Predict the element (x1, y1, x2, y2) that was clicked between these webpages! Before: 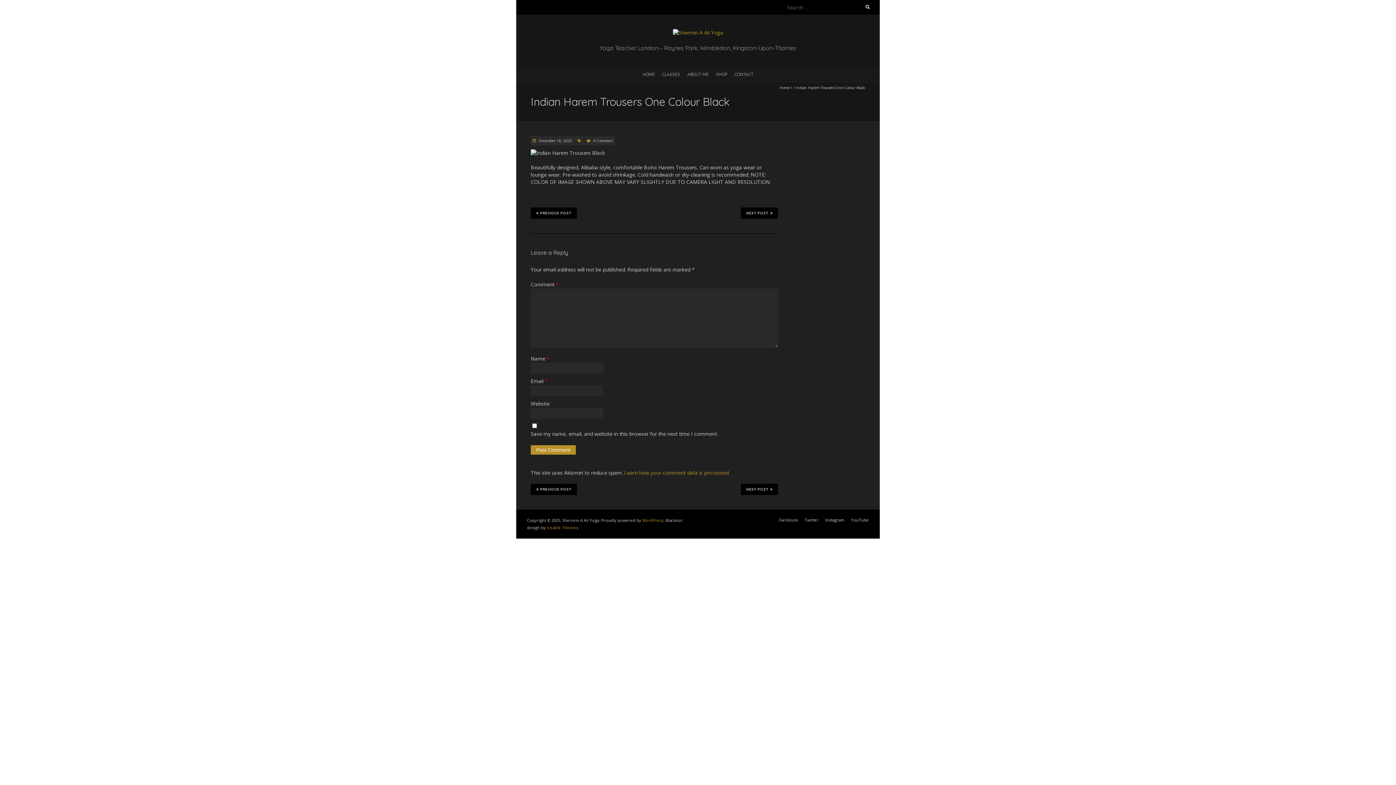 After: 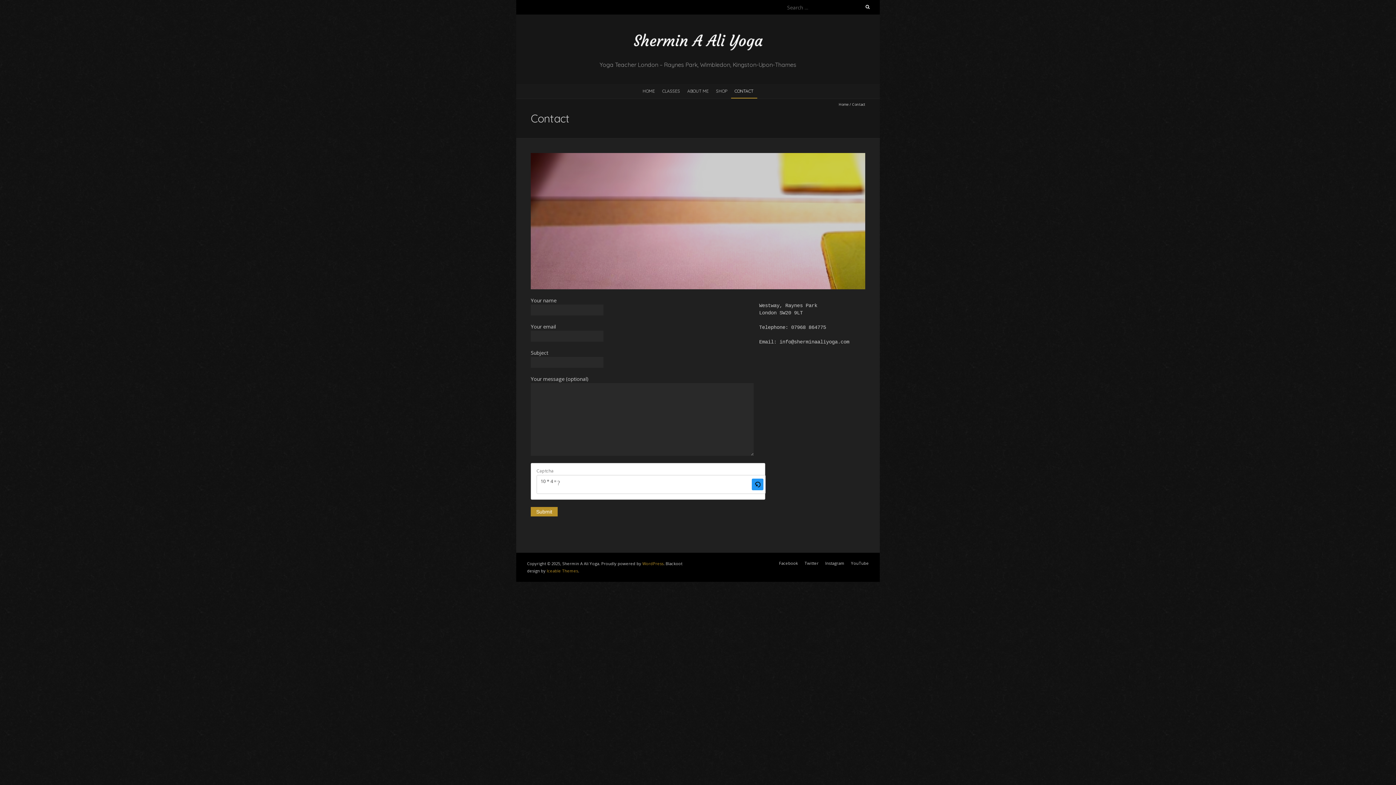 Action: label: CONTACT bbox: (731, 67, 757, 81)